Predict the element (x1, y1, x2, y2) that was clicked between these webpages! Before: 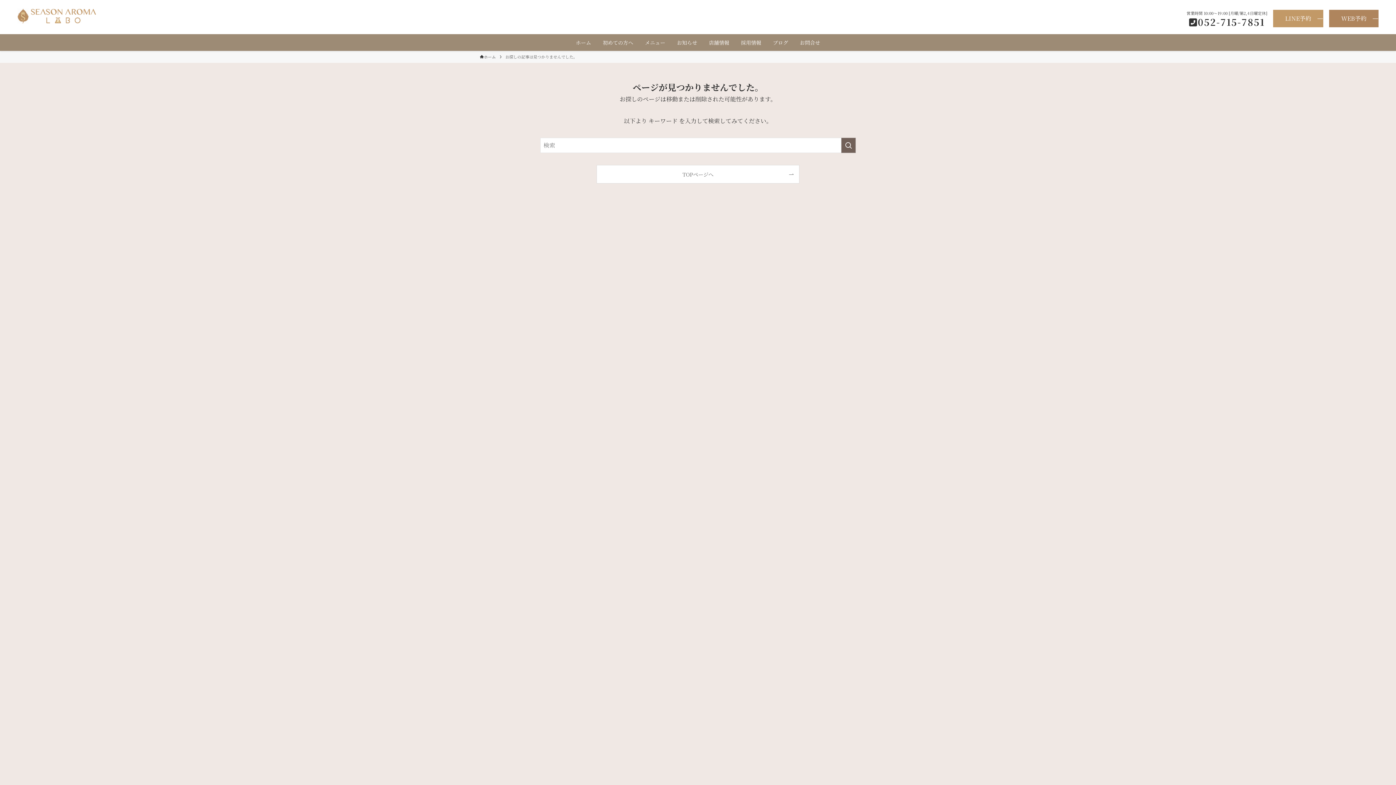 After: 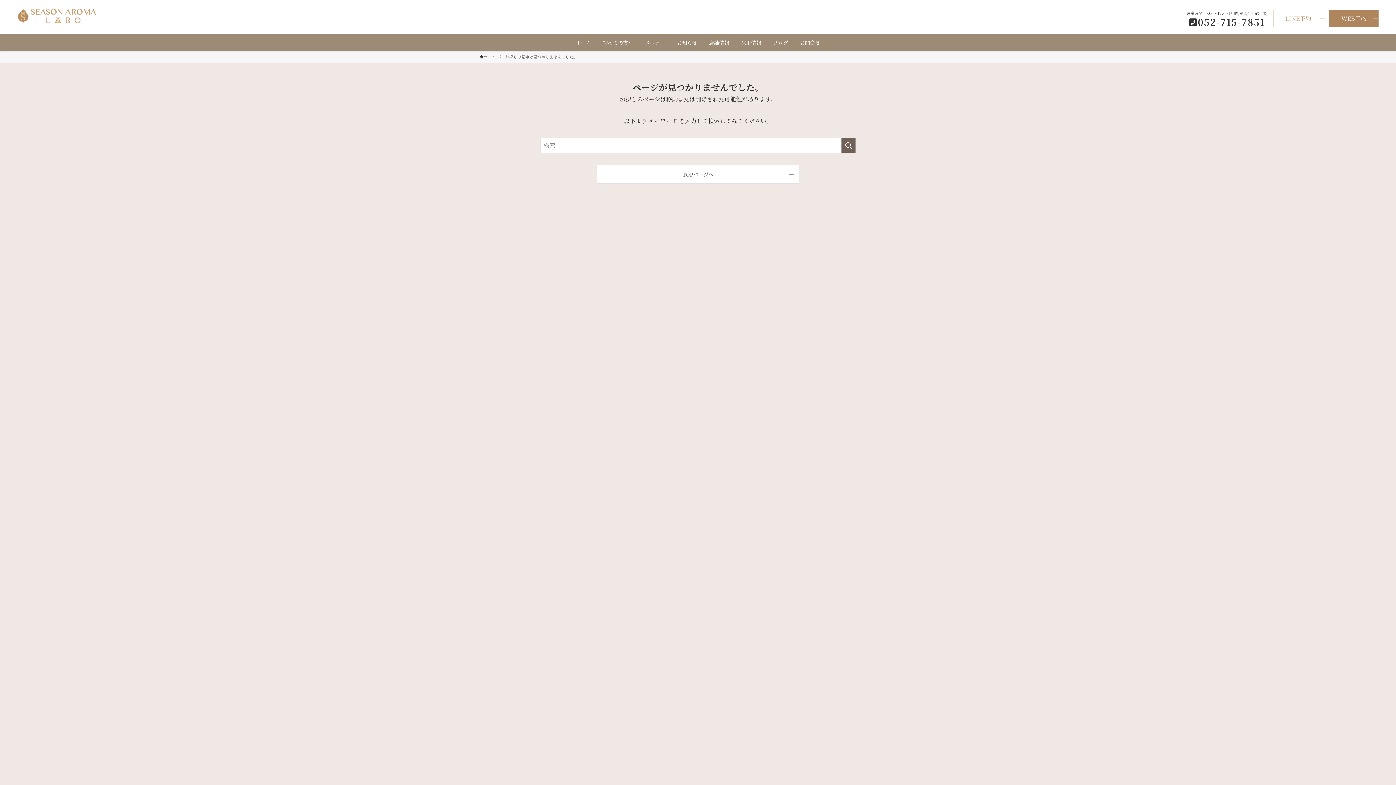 Action: bbox: (1273, 9, 1323, 27) label: LINE予約